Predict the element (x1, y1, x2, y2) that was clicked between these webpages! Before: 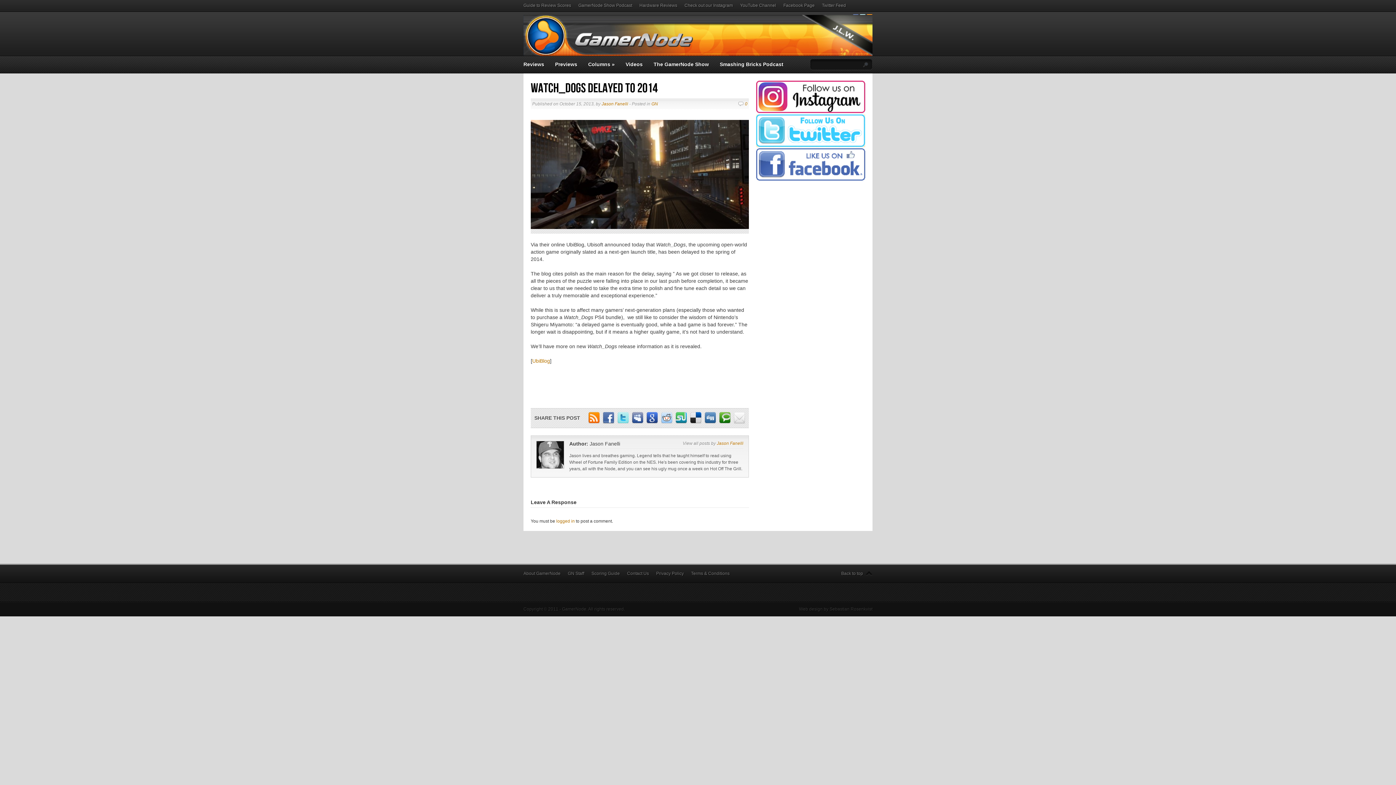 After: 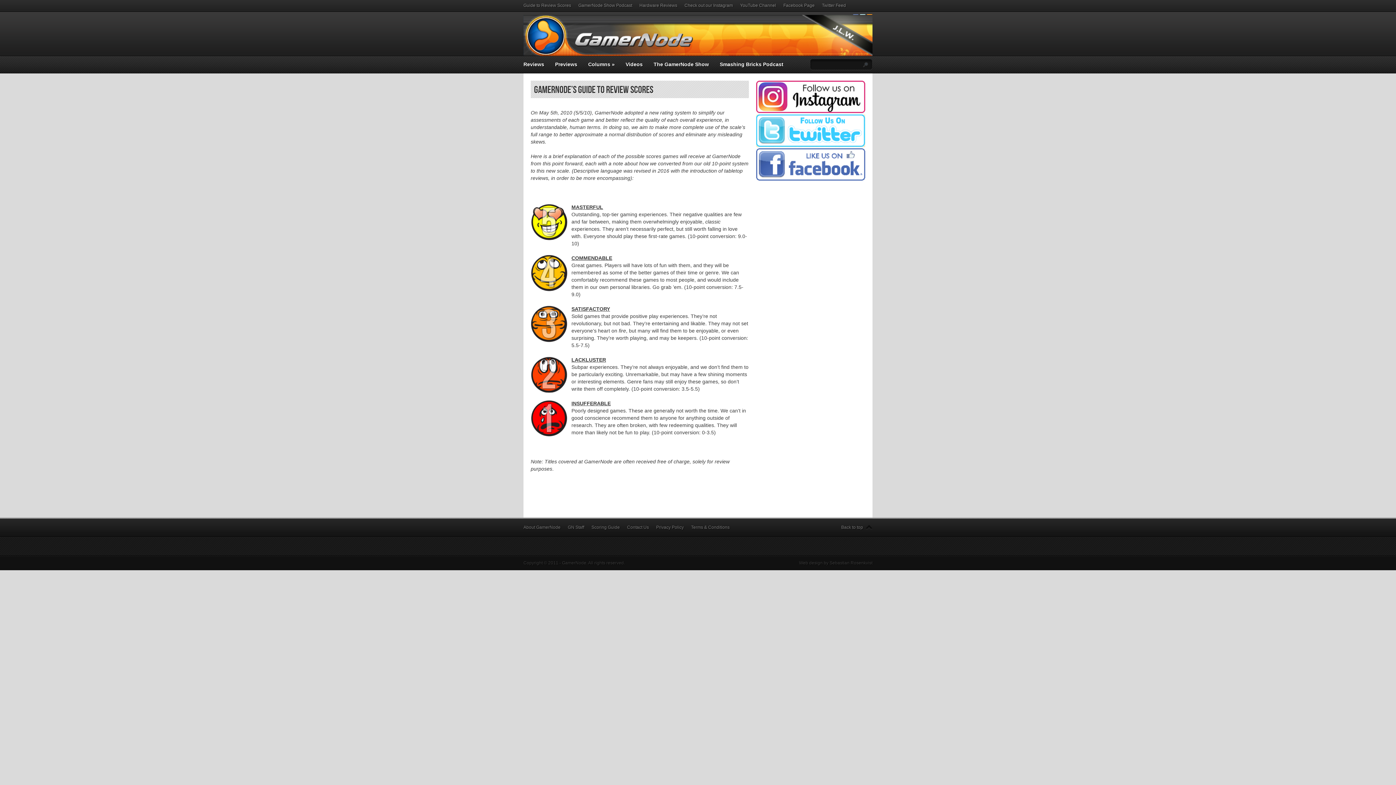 Action: bbox: (591, 571, 620, 576) label: Scoring Guide